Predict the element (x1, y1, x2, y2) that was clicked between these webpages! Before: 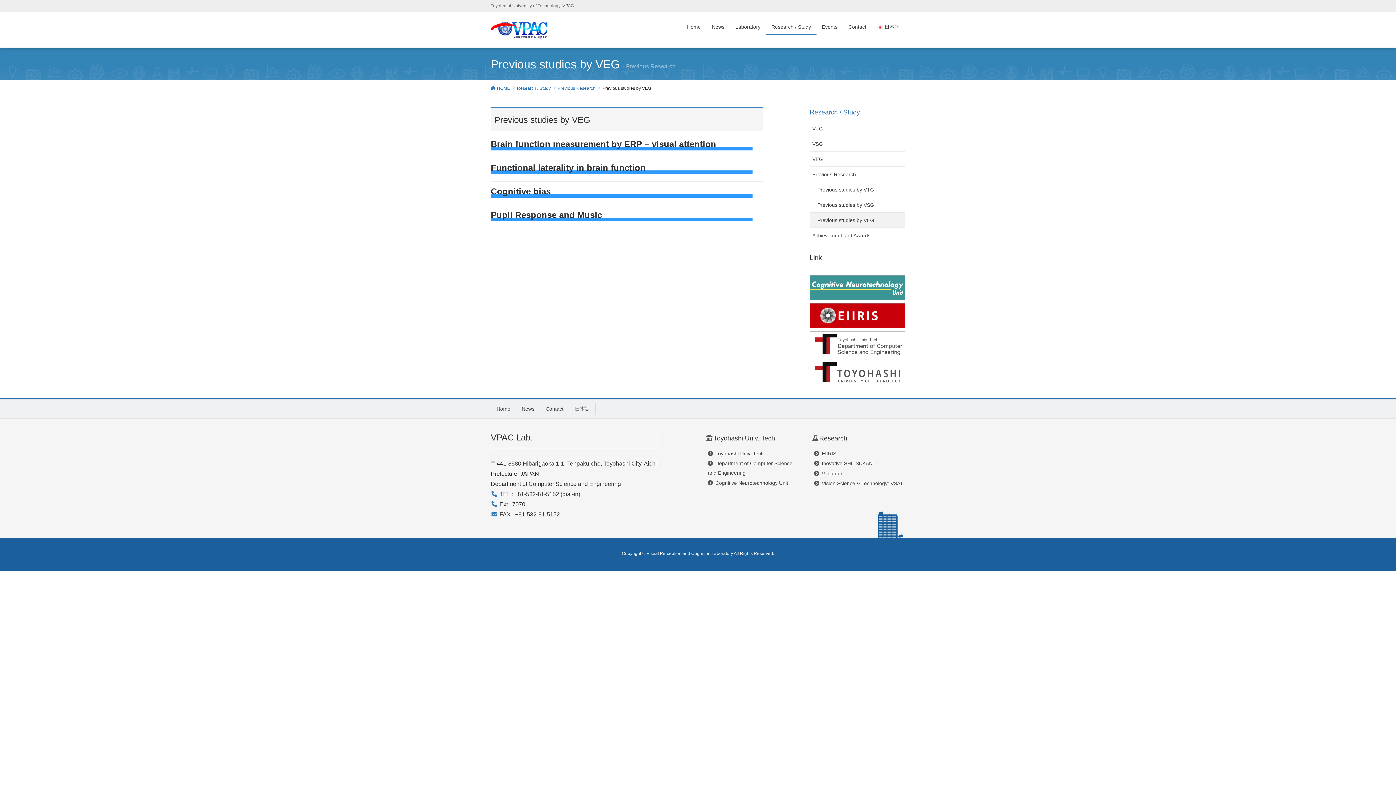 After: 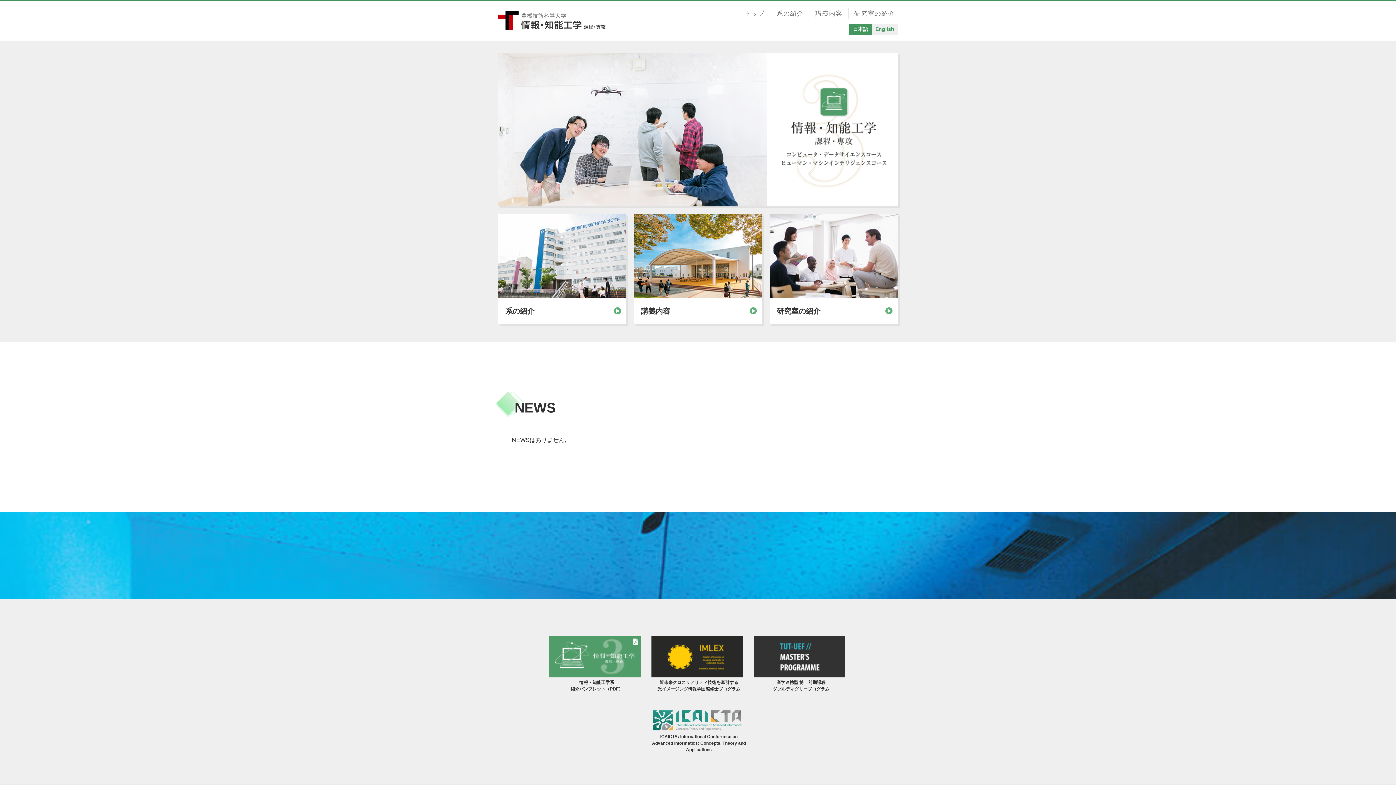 Action: bbox: (810, 331, 905, 356)